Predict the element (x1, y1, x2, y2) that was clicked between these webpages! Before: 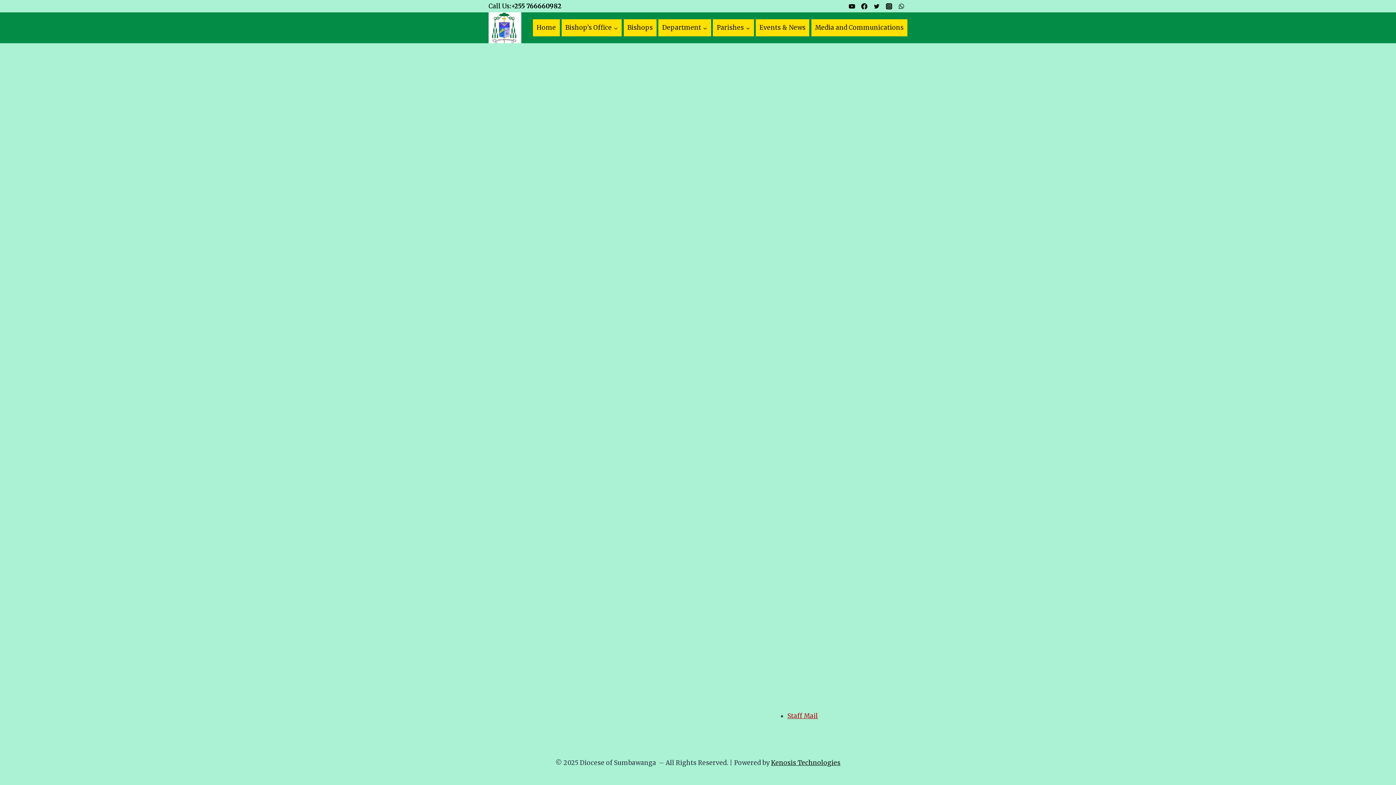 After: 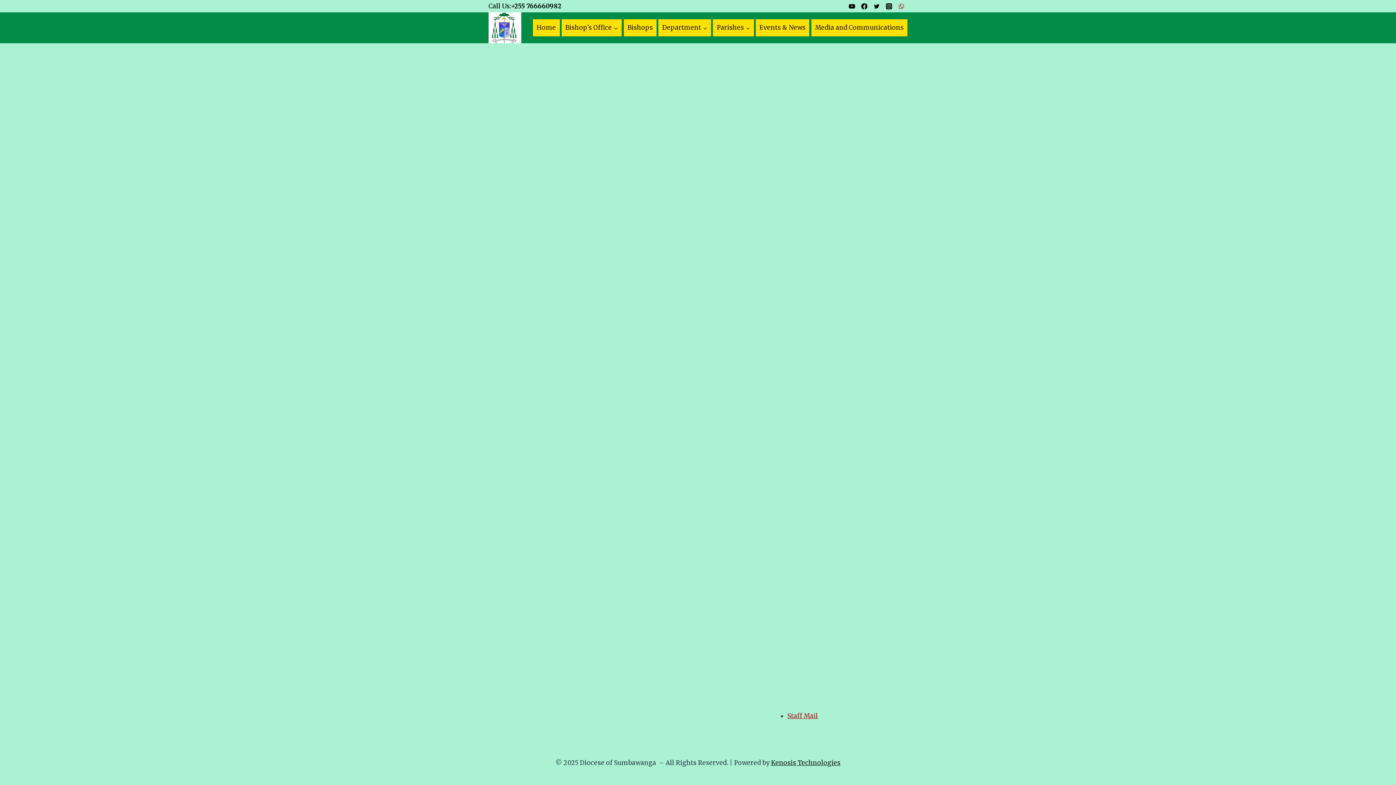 Action: label: WhatsApp bbox: (895, 0, 907, 12)